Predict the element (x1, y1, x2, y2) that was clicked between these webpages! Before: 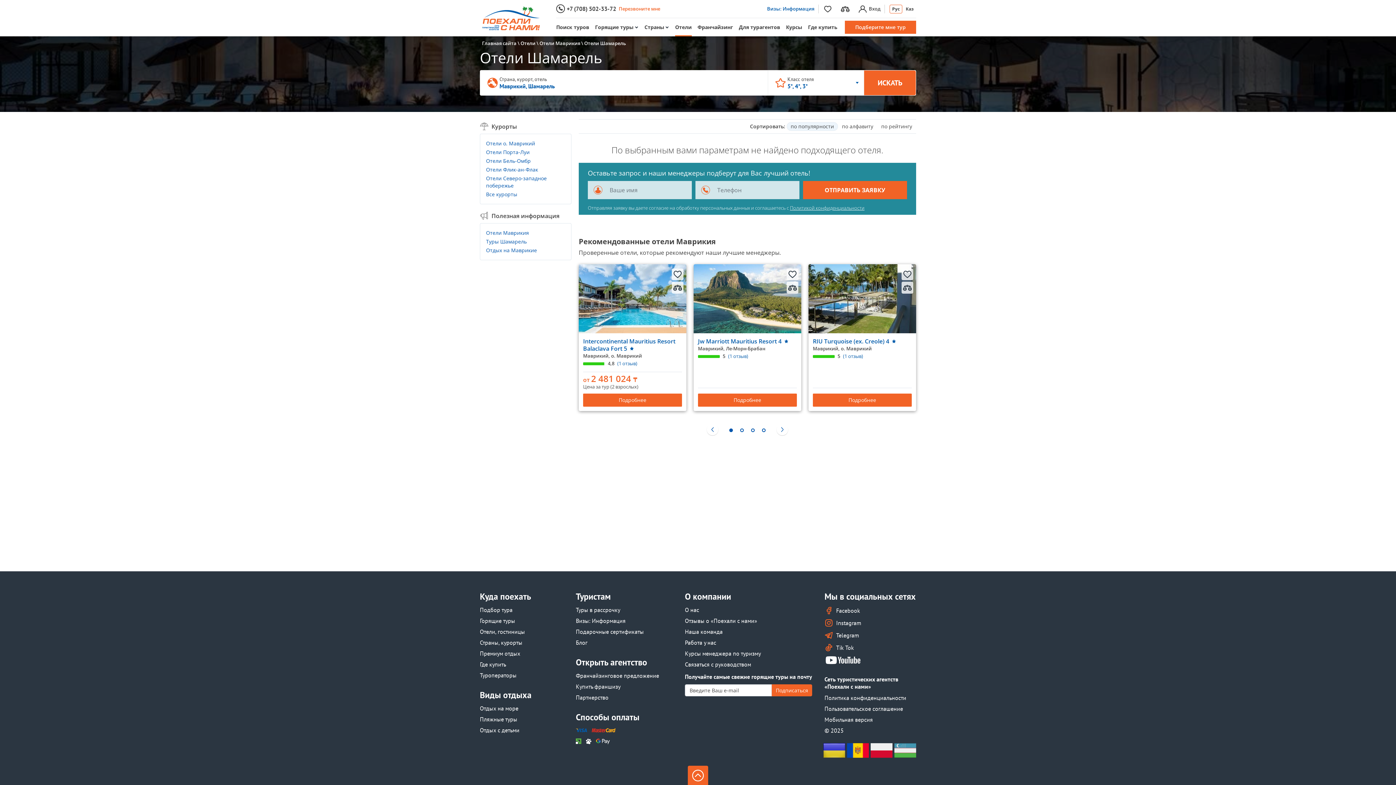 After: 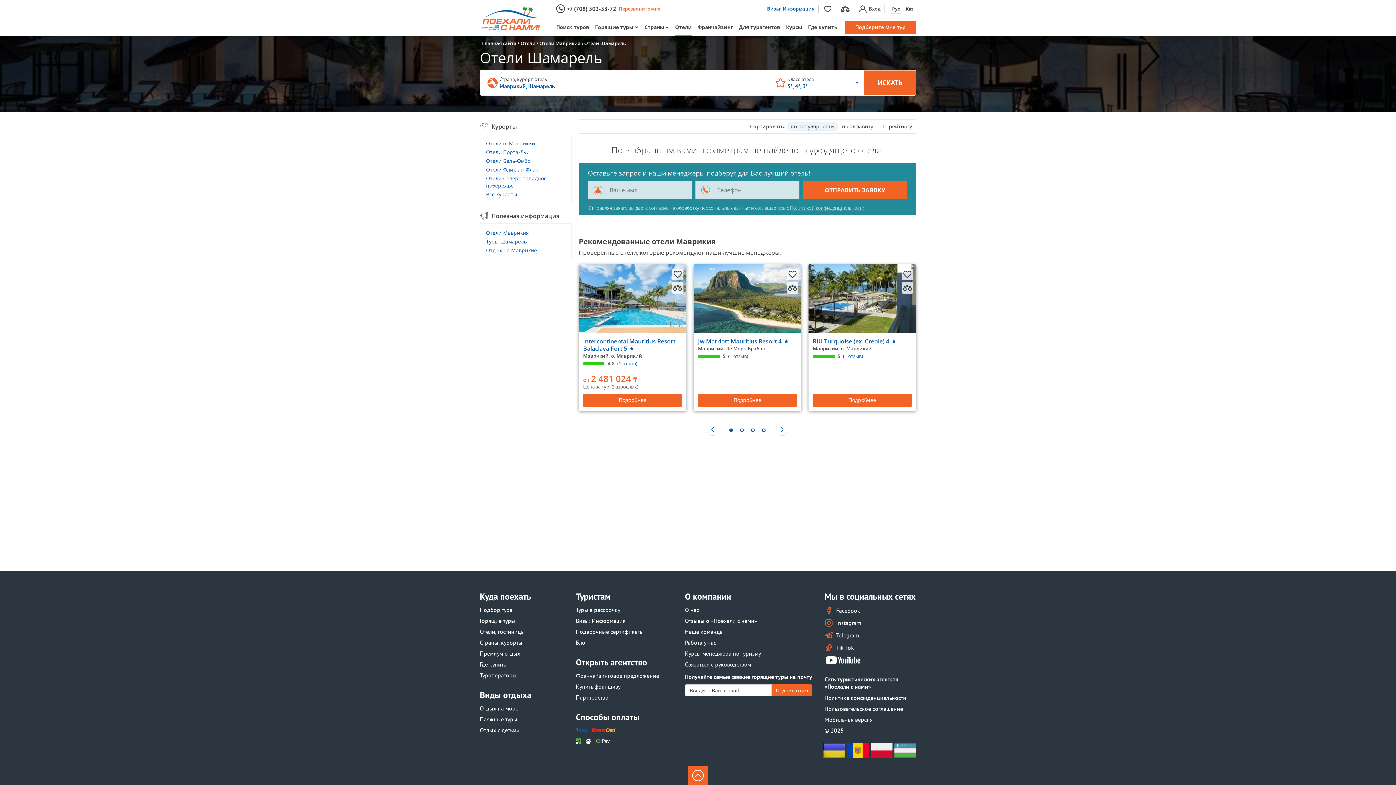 Action: bbox: (586, 738, 591, 746)